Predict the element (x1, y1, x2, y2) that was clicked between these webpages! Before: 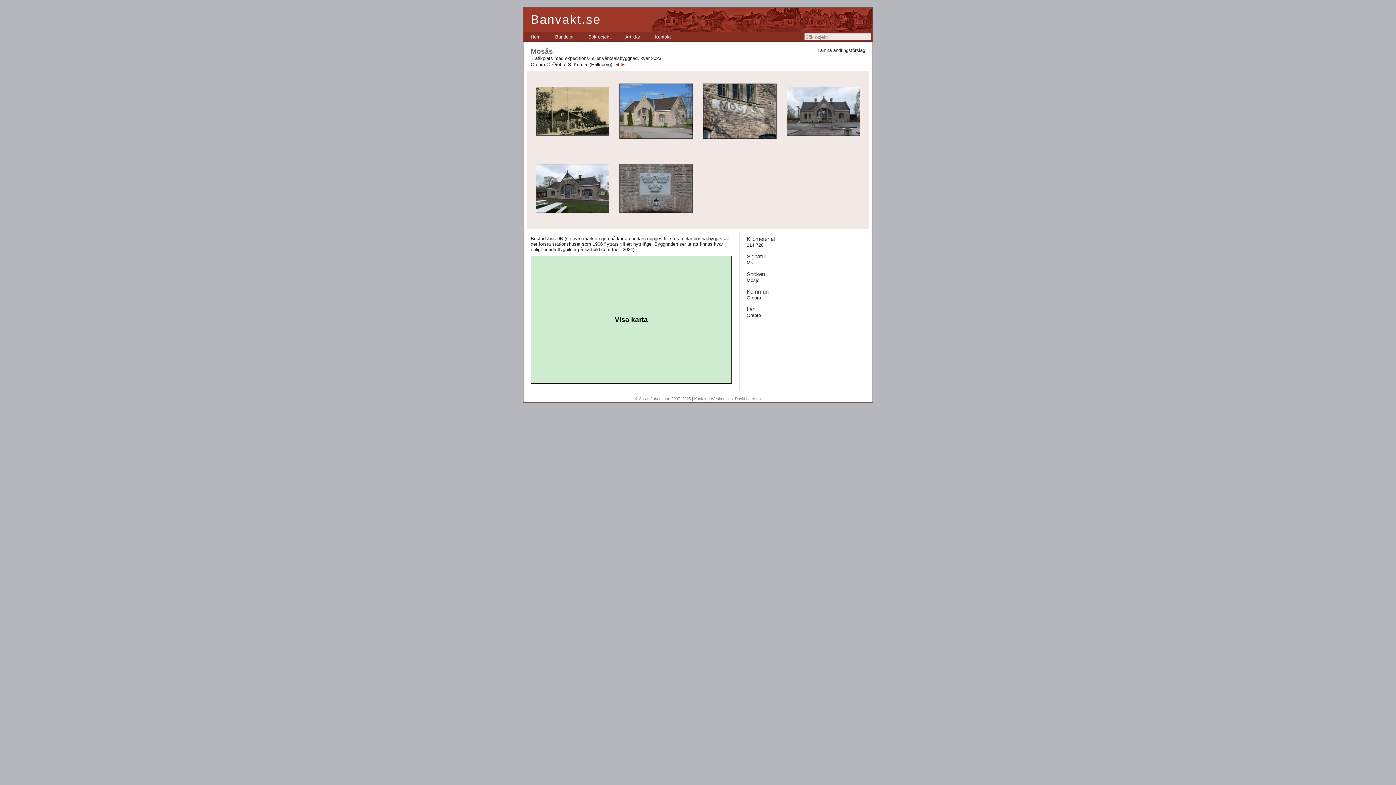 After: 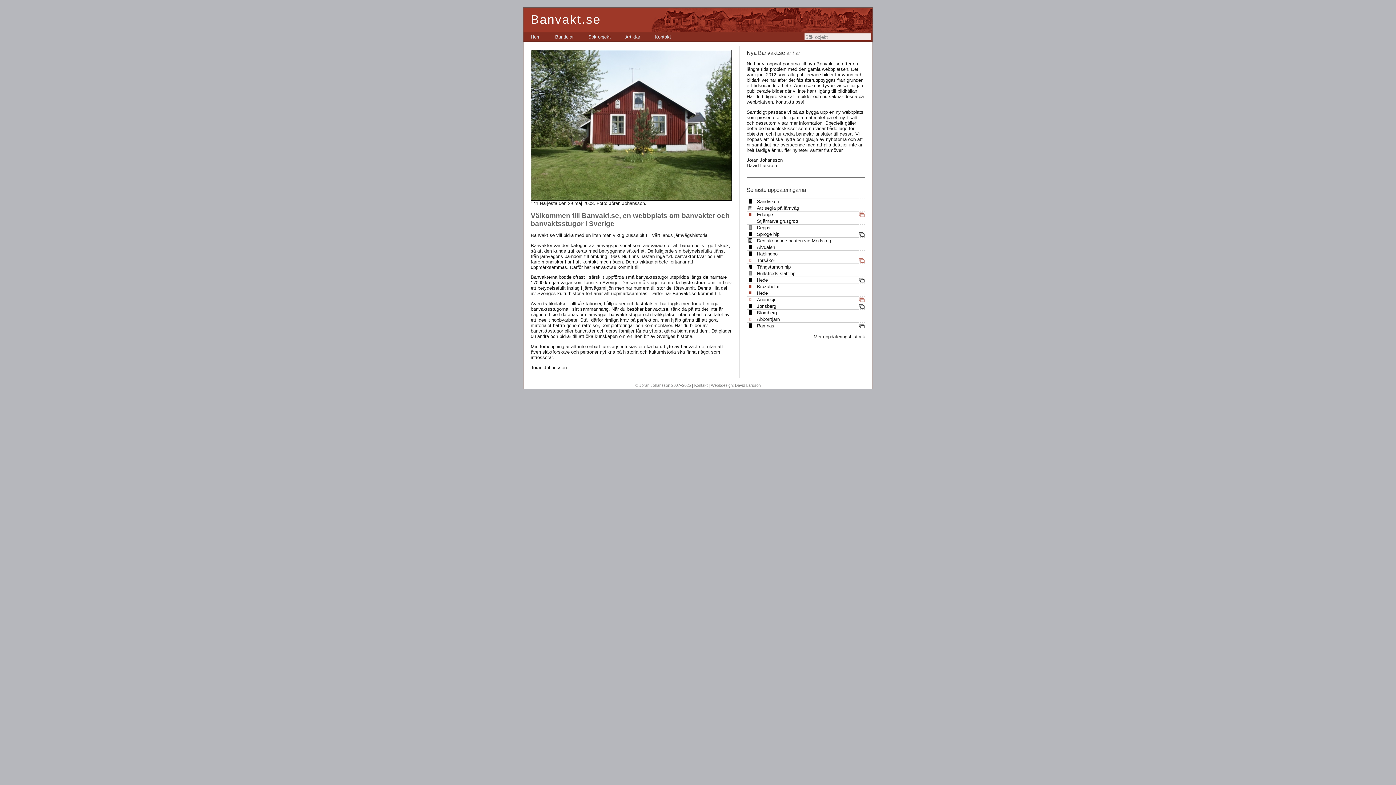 Action: bbox: (523, 32, 548, 41) label: Hem